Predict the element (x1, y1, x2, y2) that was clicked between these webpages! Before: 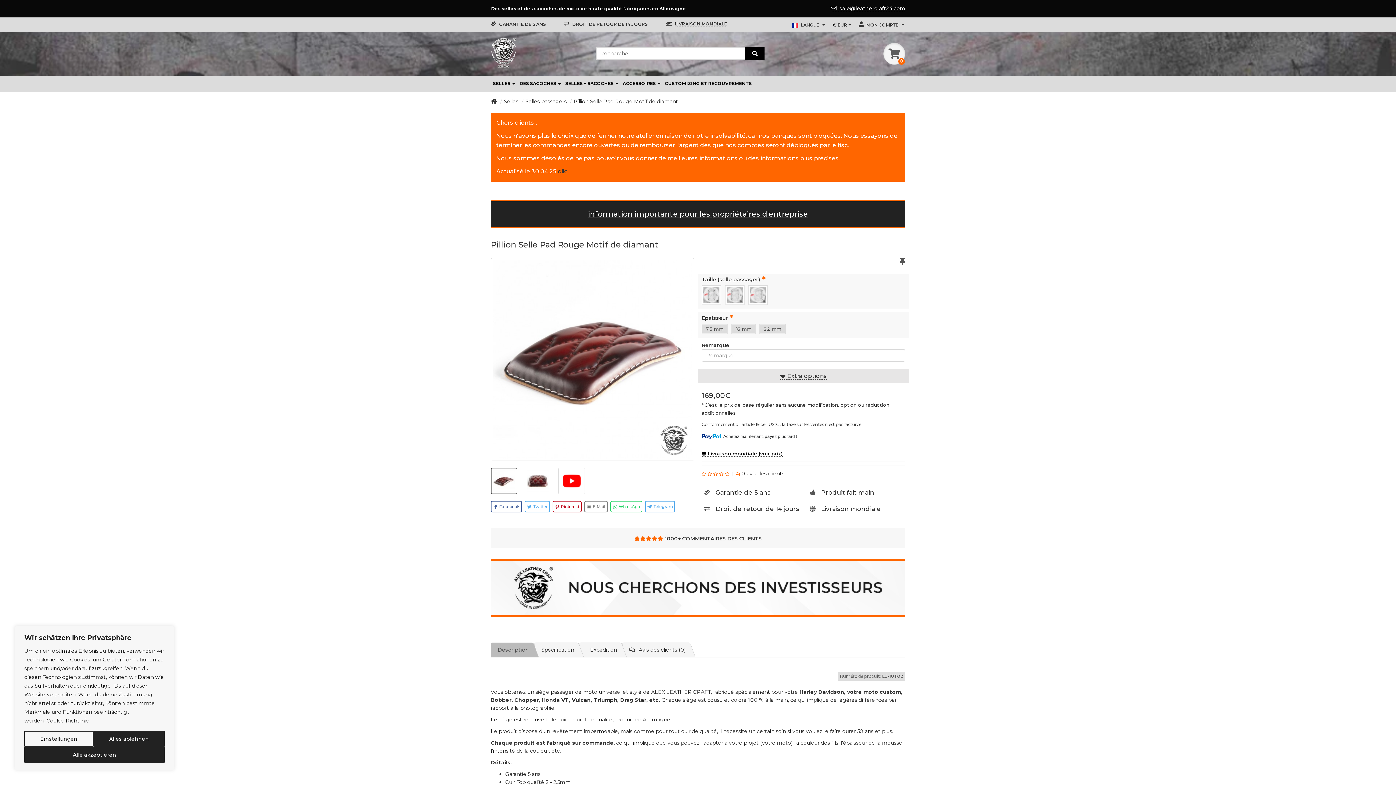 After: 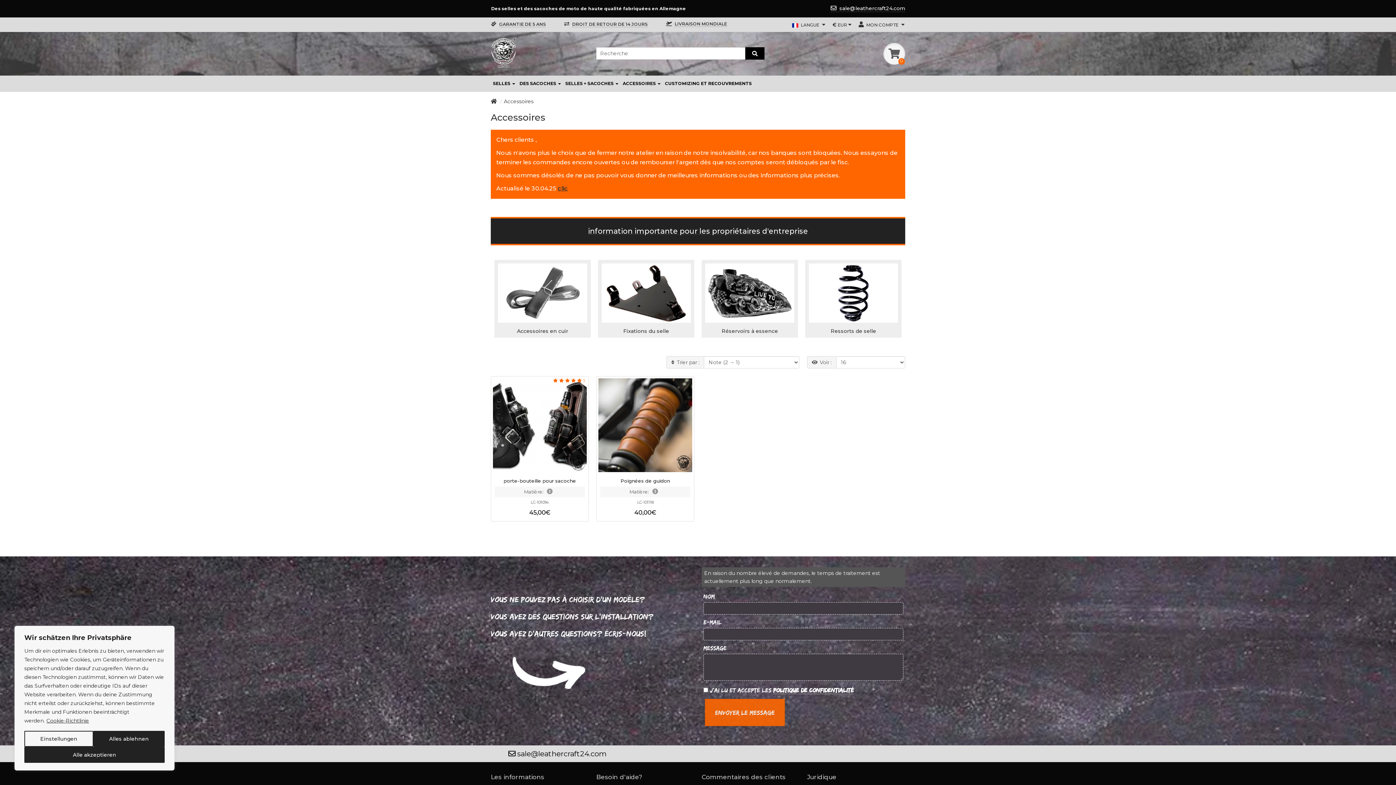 Action: label: ACCESSOIRES  bbox: (620, 75, 662, 92)